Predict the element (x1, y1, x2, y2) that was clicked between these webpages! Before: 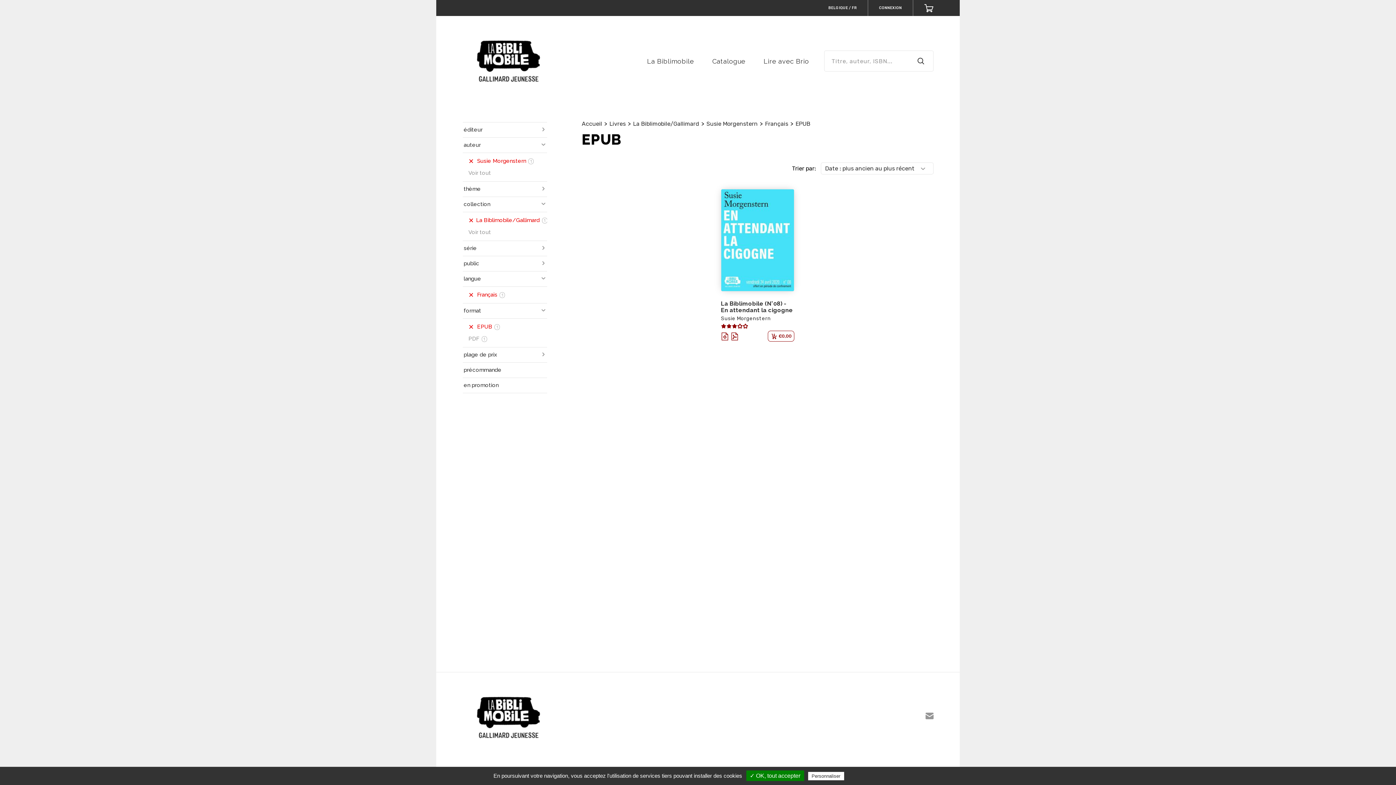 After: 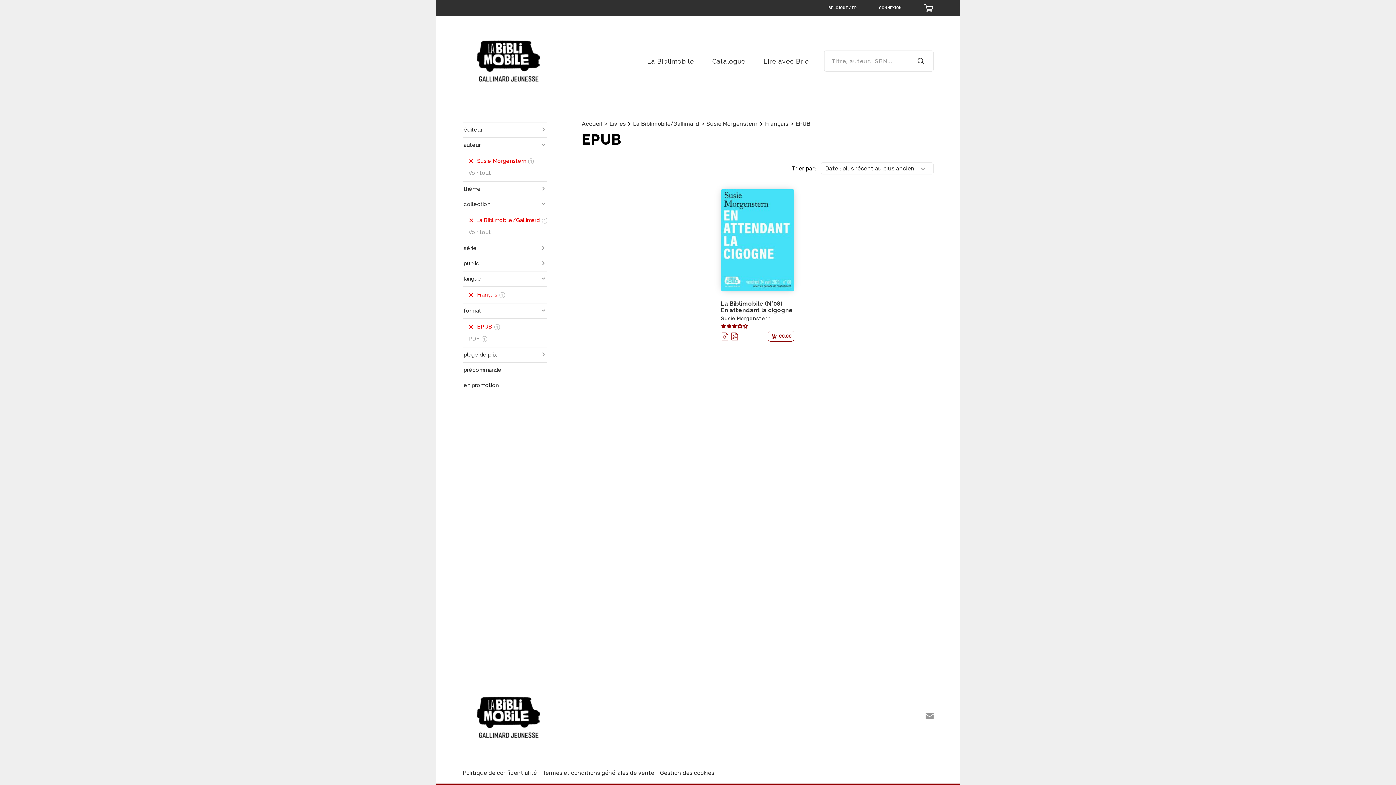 Action: bbox: (477, 289, 547, 301) label: Français
1